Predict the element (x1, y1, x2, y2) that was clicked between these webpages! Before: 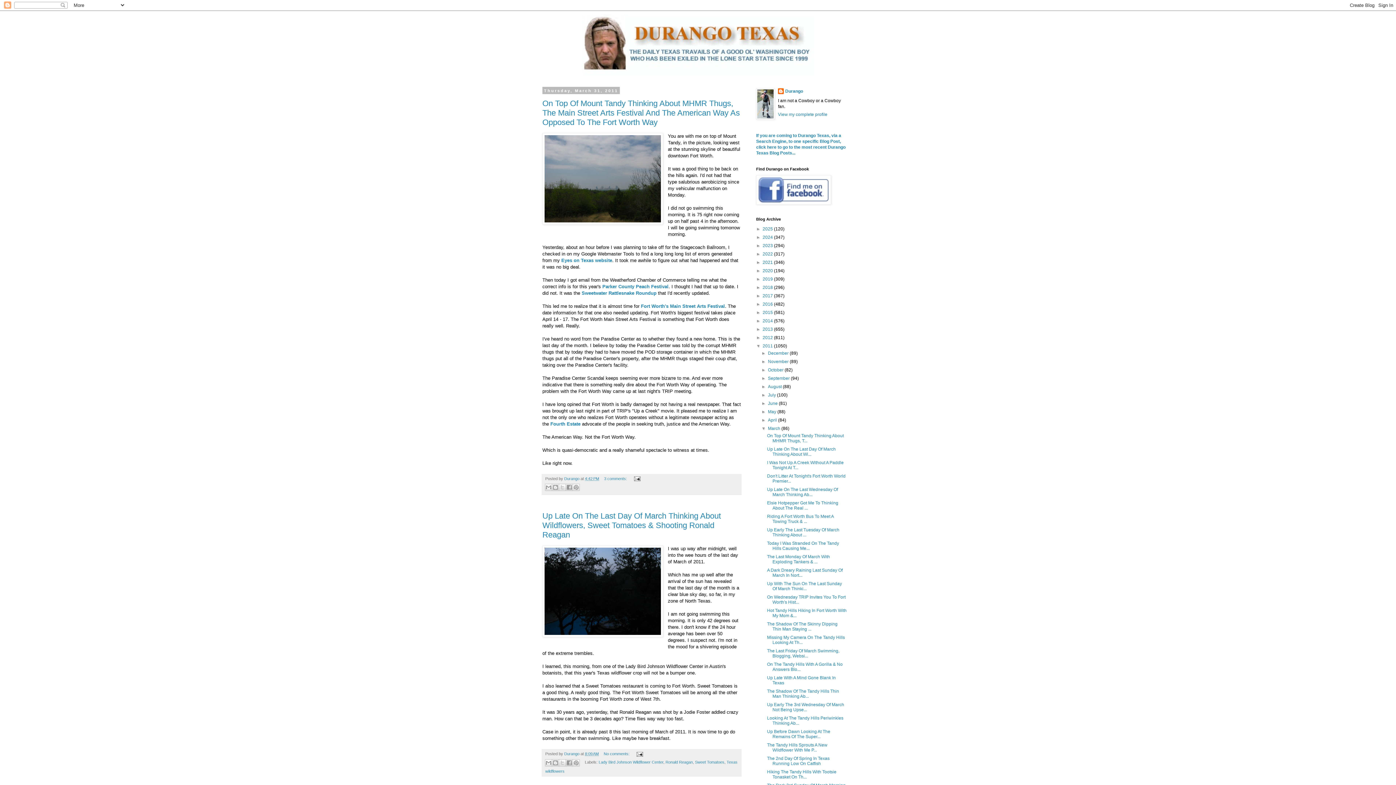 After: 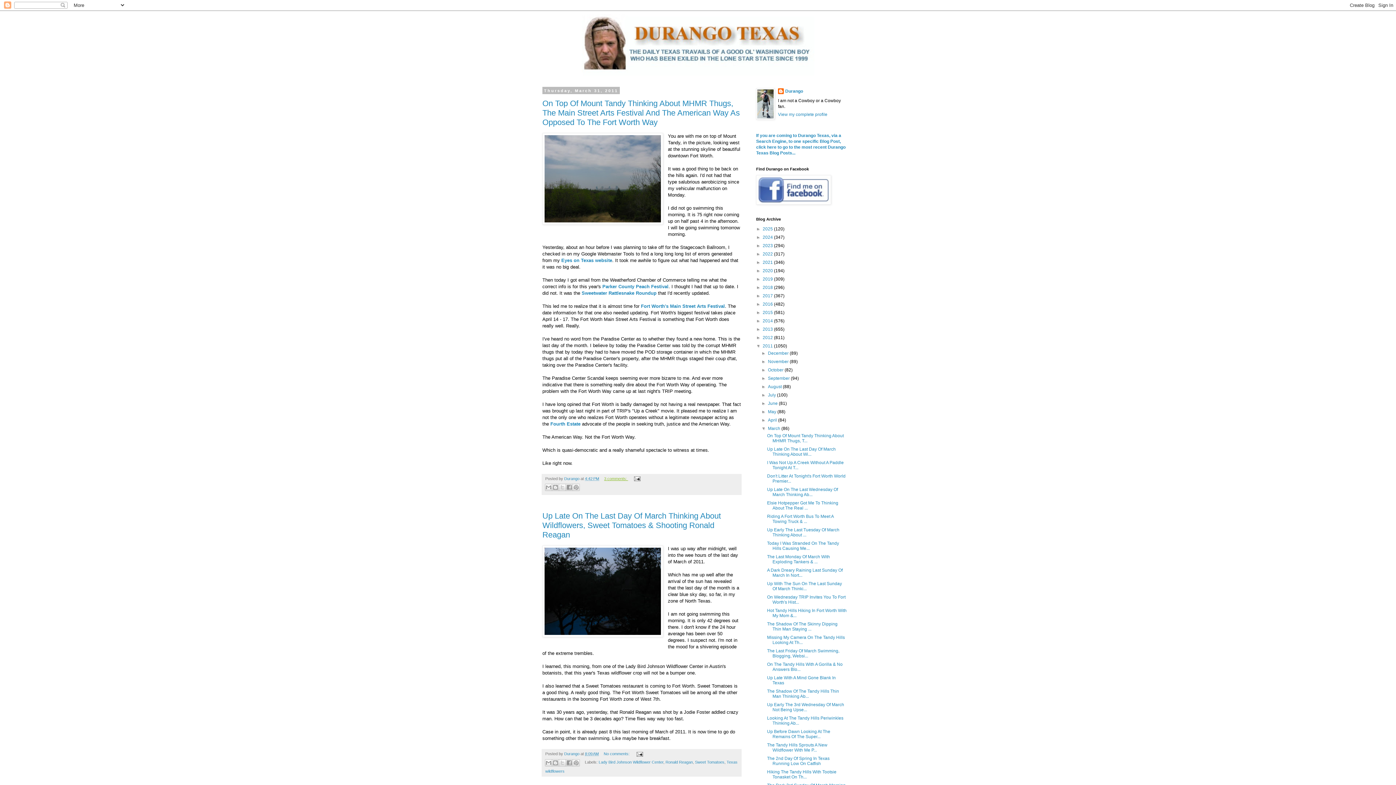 Action: bbox: (604, 476, 628, 480) label: 3 comments: 